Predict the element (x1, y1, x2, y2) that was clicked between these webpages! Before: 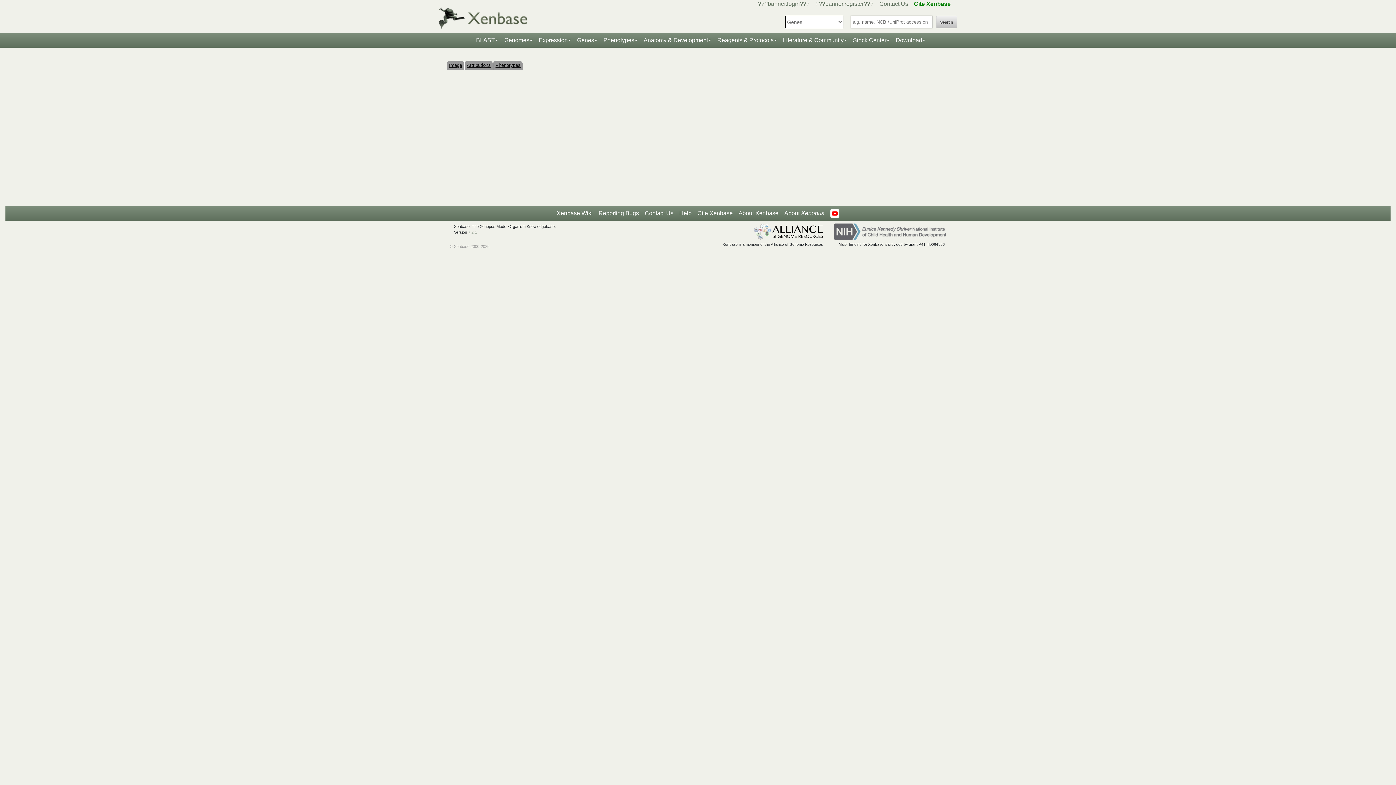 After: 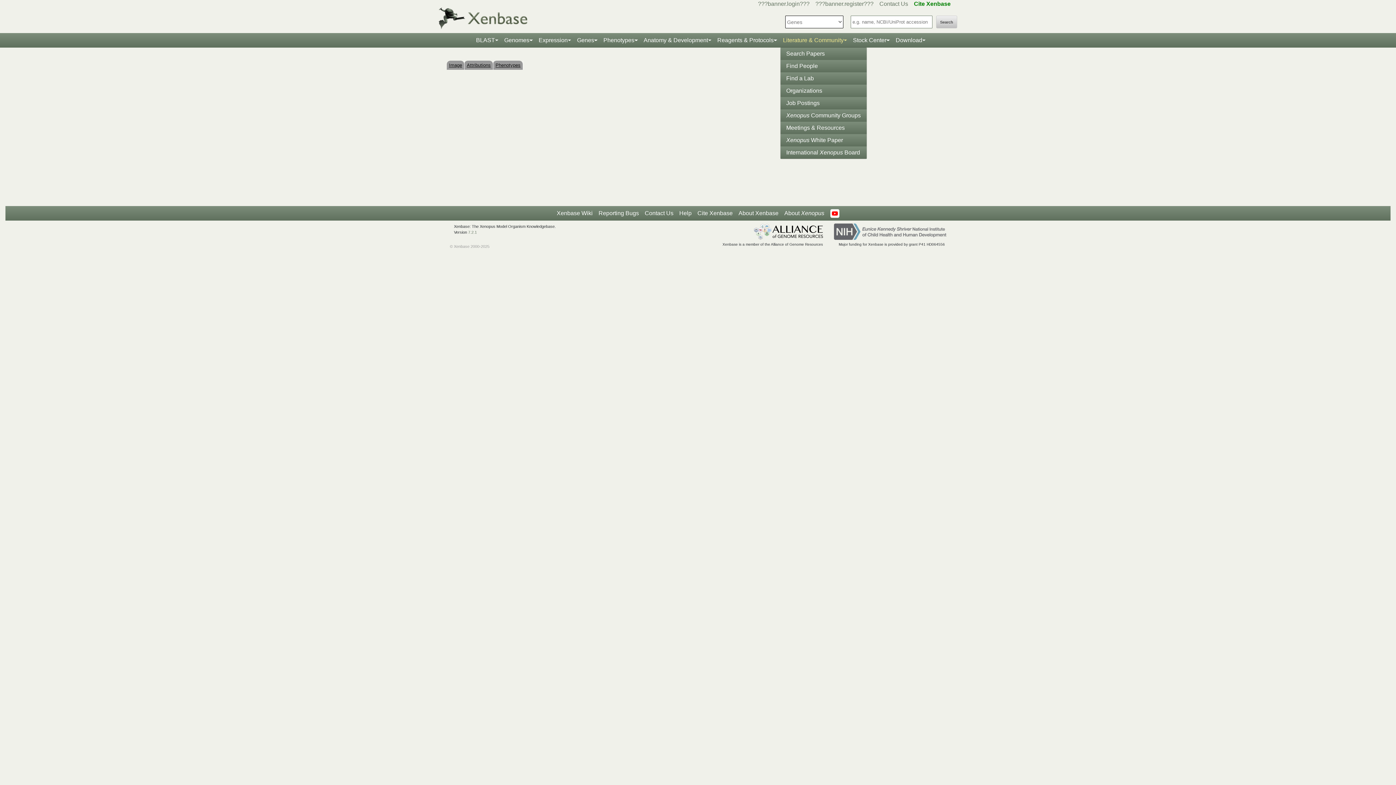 Action: label: Literature & Community bbox: (780, 33, 850, 47)